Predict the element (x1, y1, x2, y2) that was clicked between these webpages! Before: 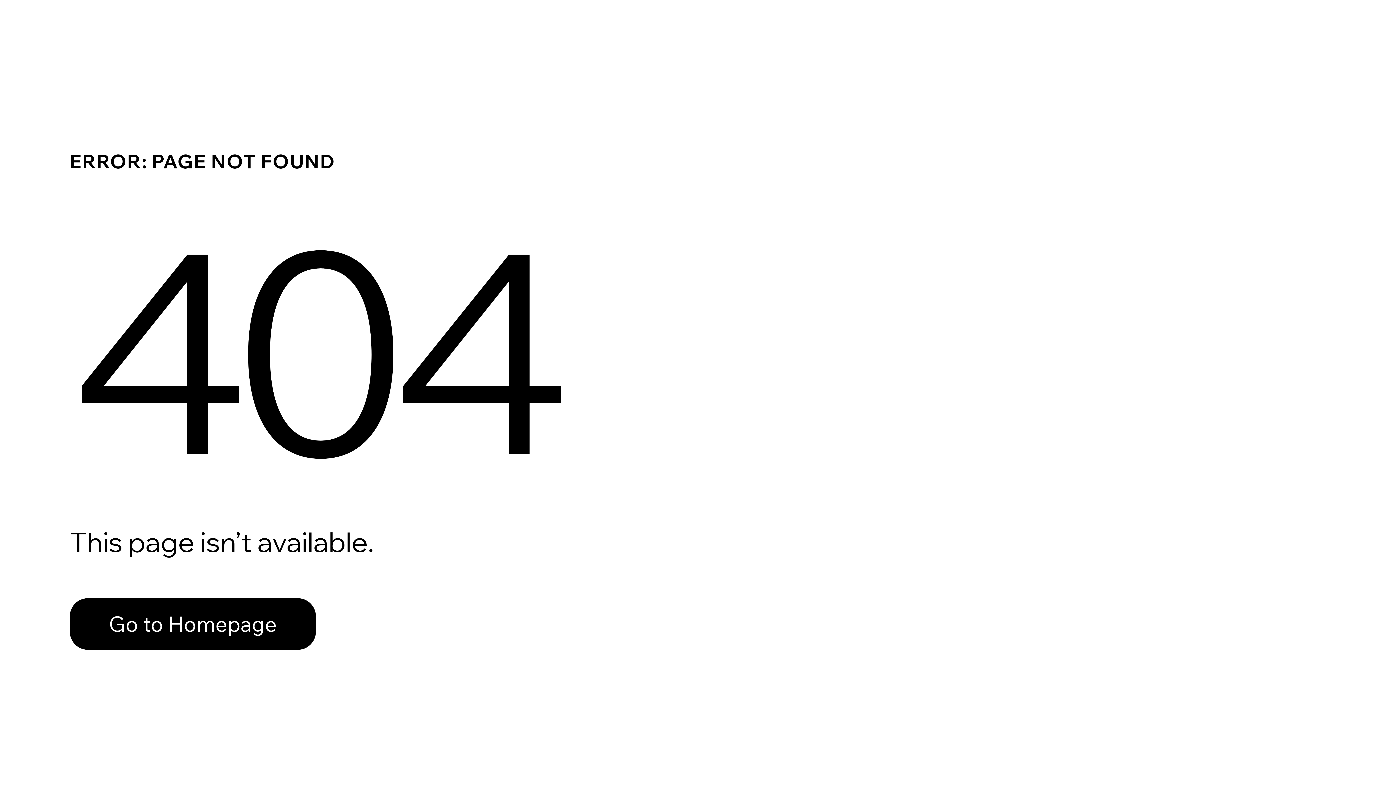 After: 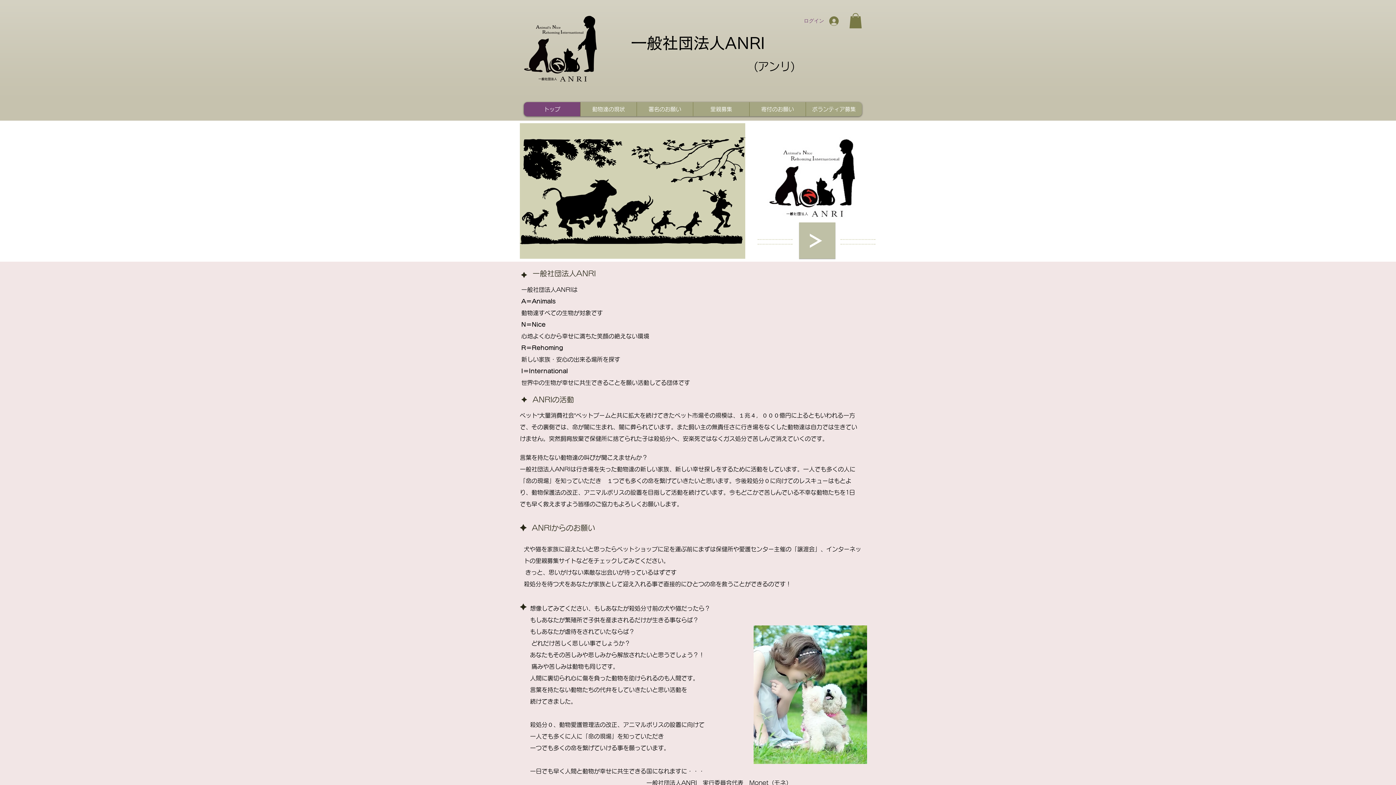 Action: label: Go to Homepage bbox: (69, 582, 768, 659)